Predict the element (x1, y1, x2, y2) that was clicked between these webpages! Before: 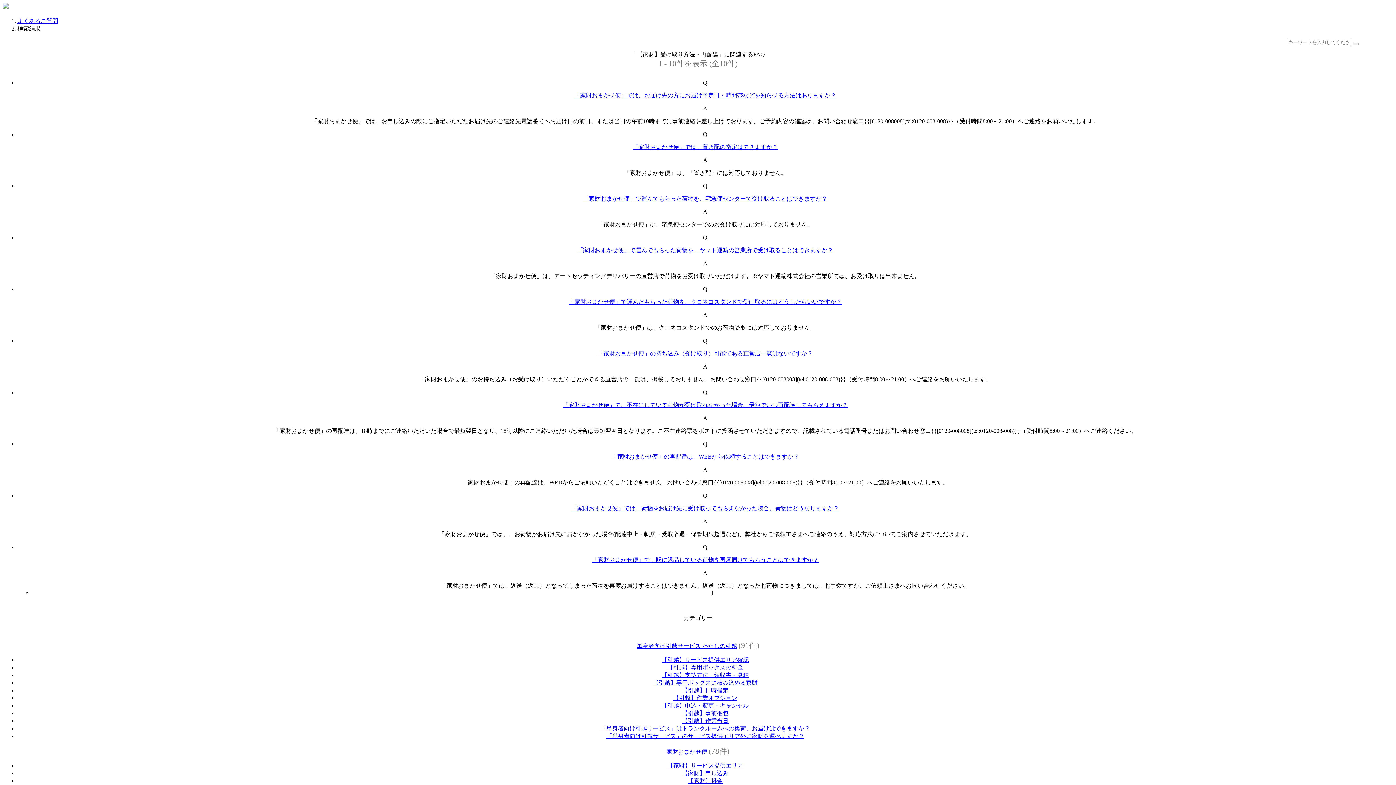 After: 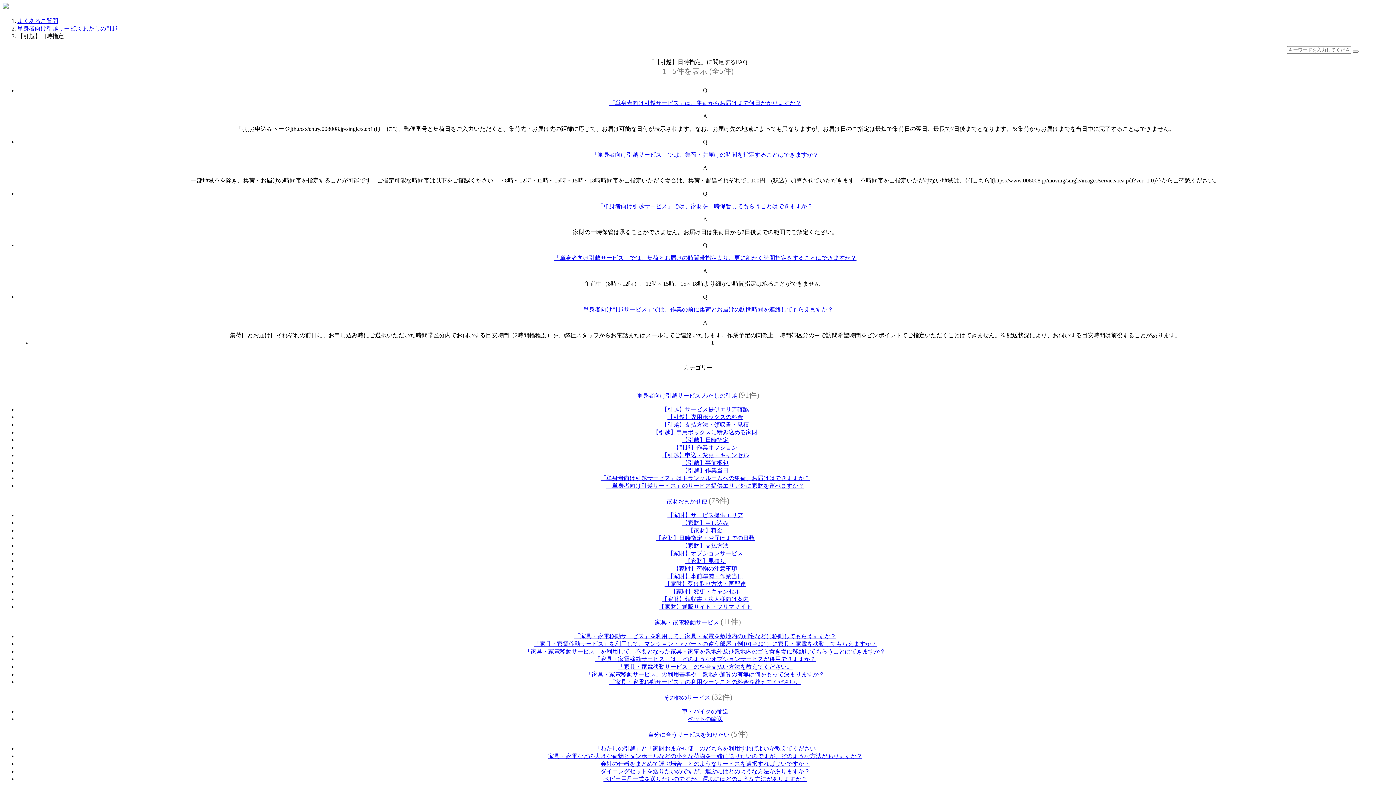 Action: label: 【引越】日時指定 bbox: (682, 687, 728, 693)